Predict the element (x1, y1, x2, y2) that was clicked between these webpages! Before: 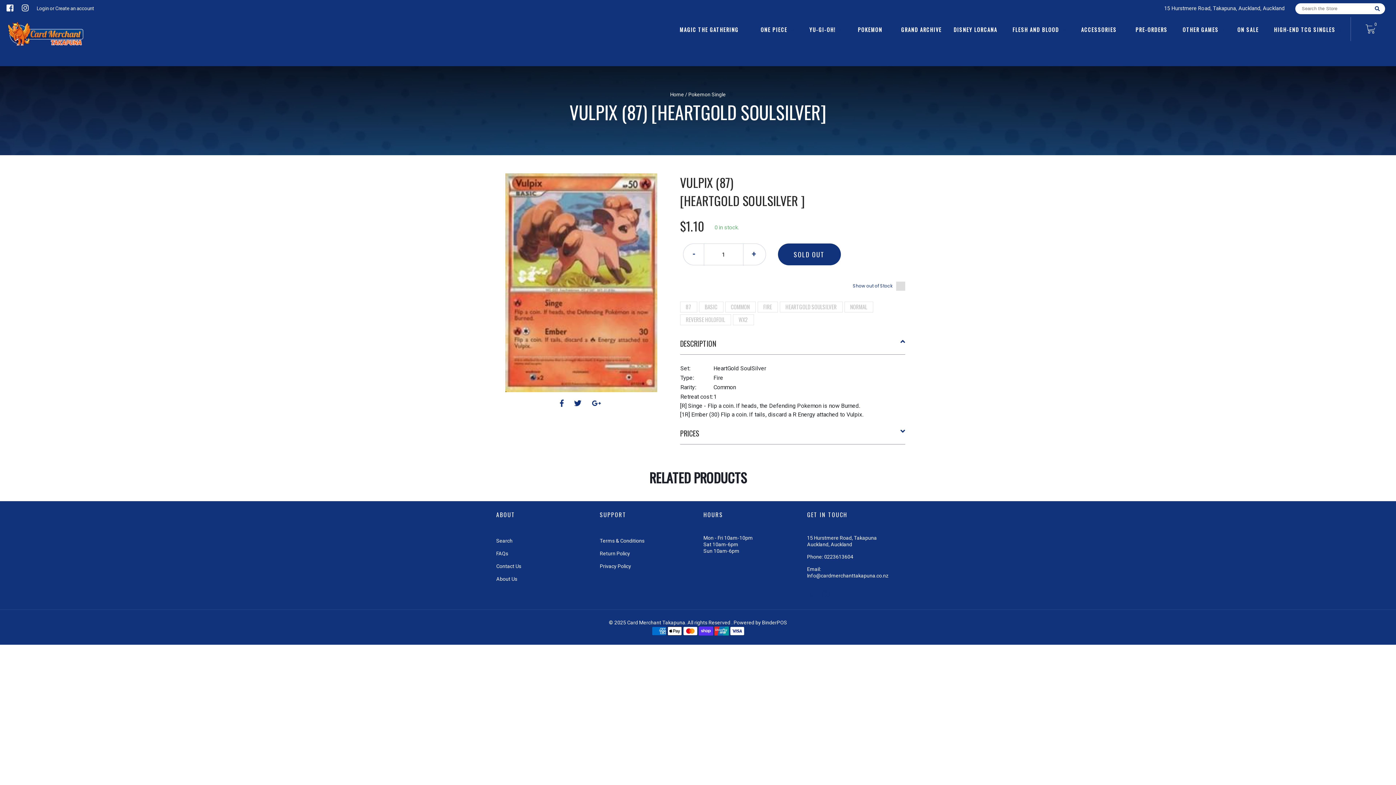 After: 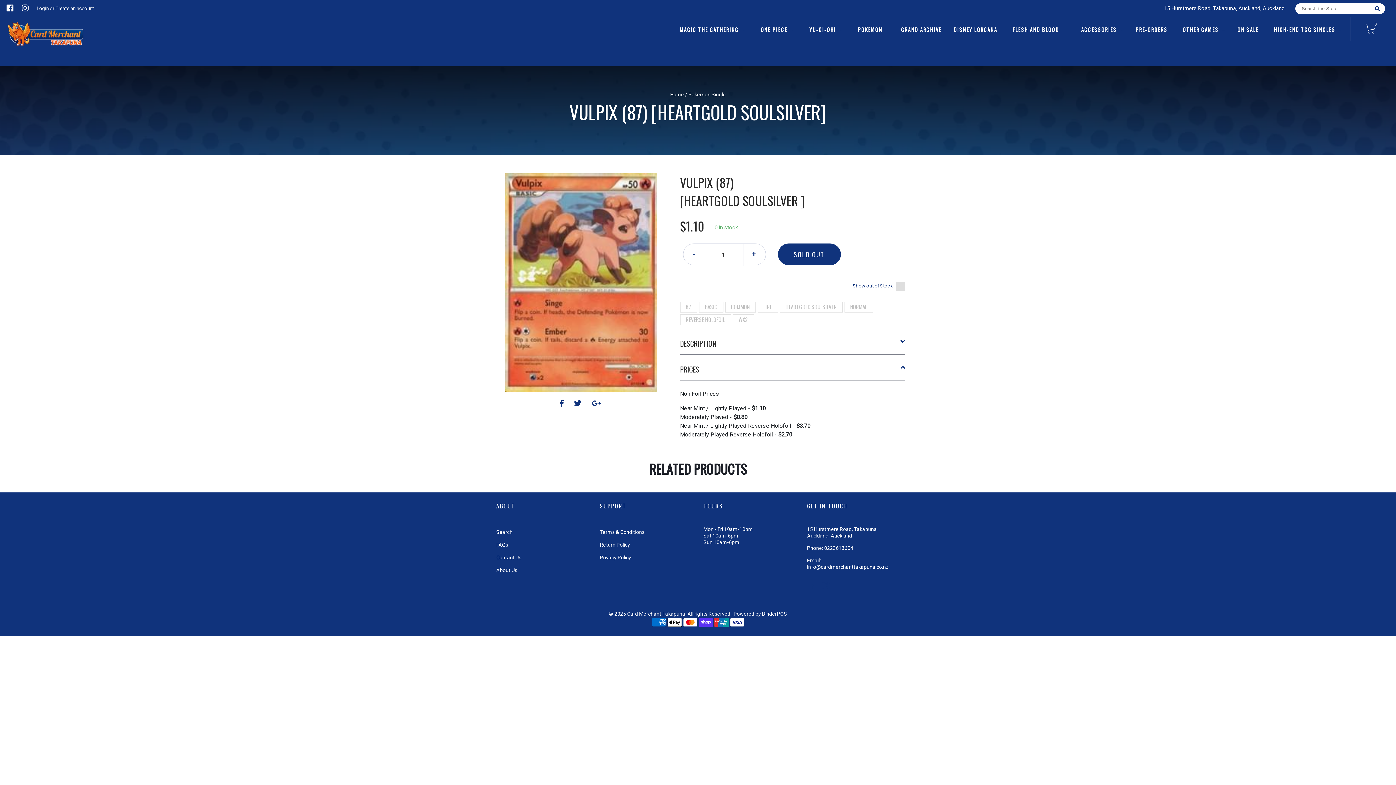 Action: bbox: (680, 427, 905, 438) label: PRICES